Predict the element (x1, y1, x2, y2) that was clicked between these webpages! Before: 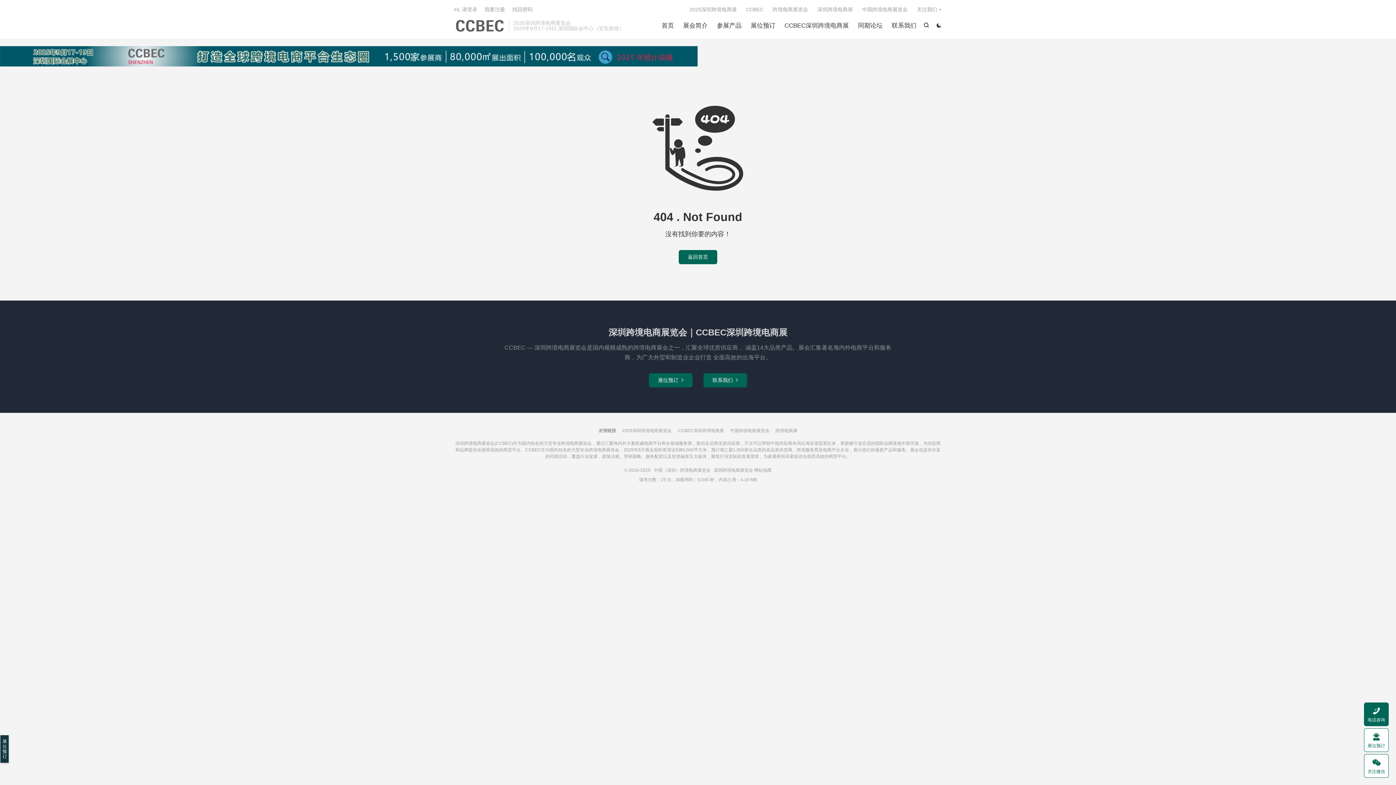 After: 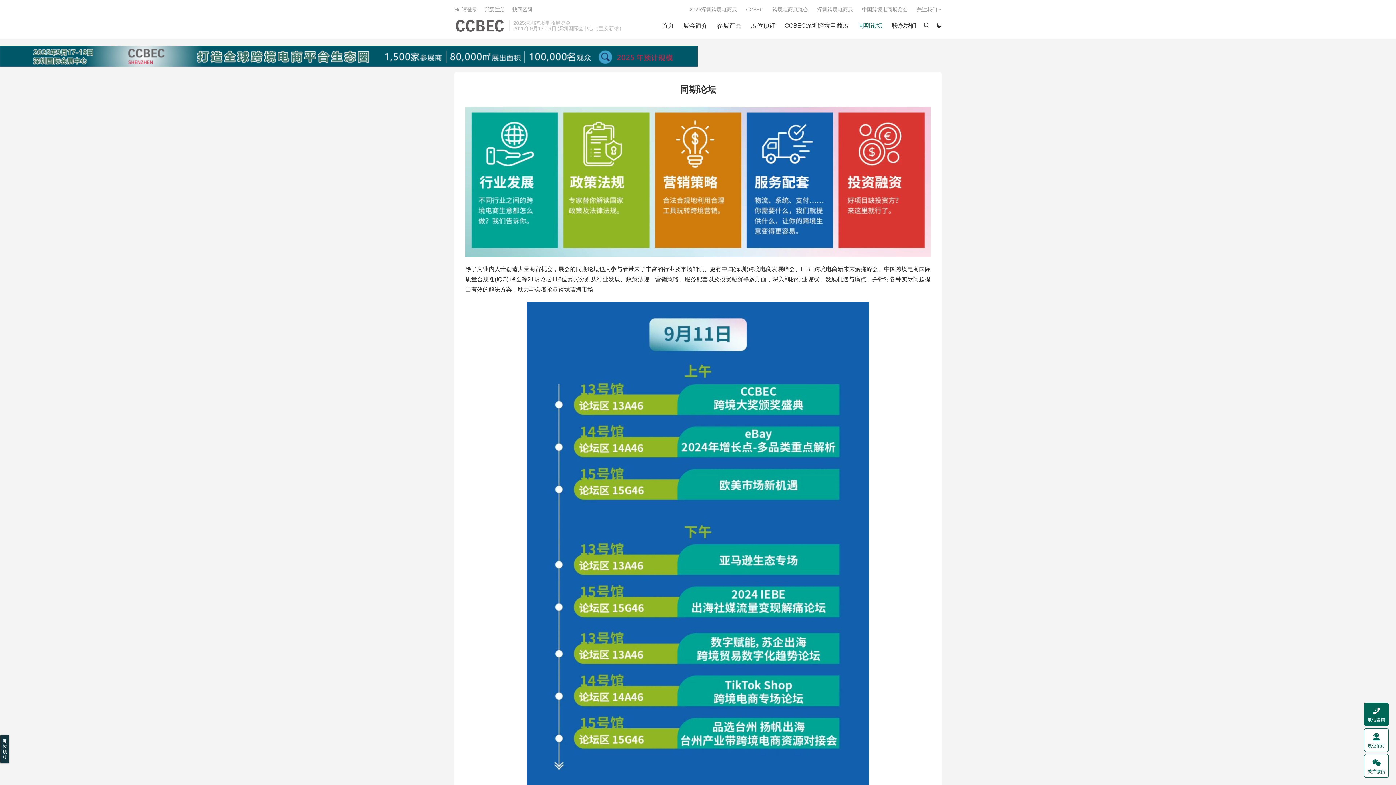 Action: bbox: (858, 20, 882, 31) label: 同期论坛